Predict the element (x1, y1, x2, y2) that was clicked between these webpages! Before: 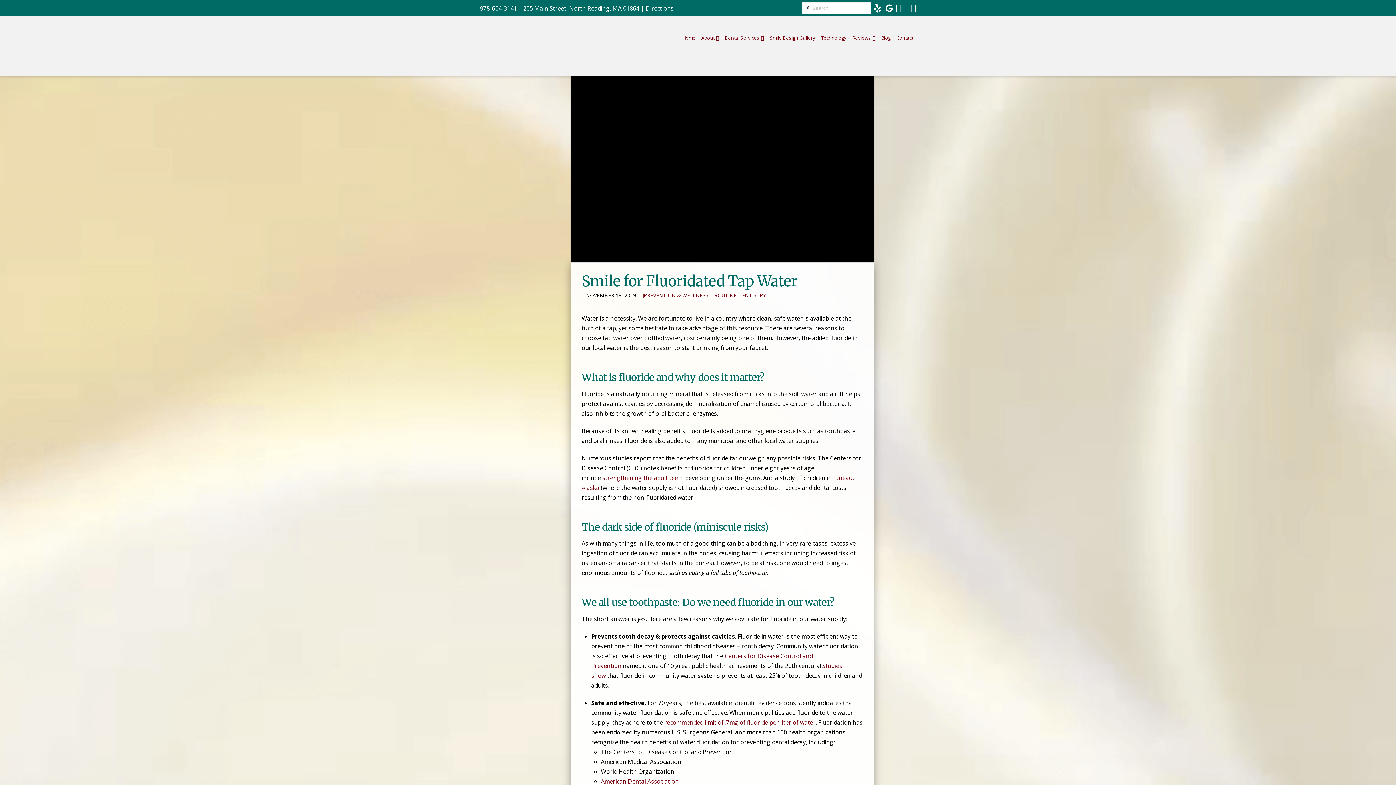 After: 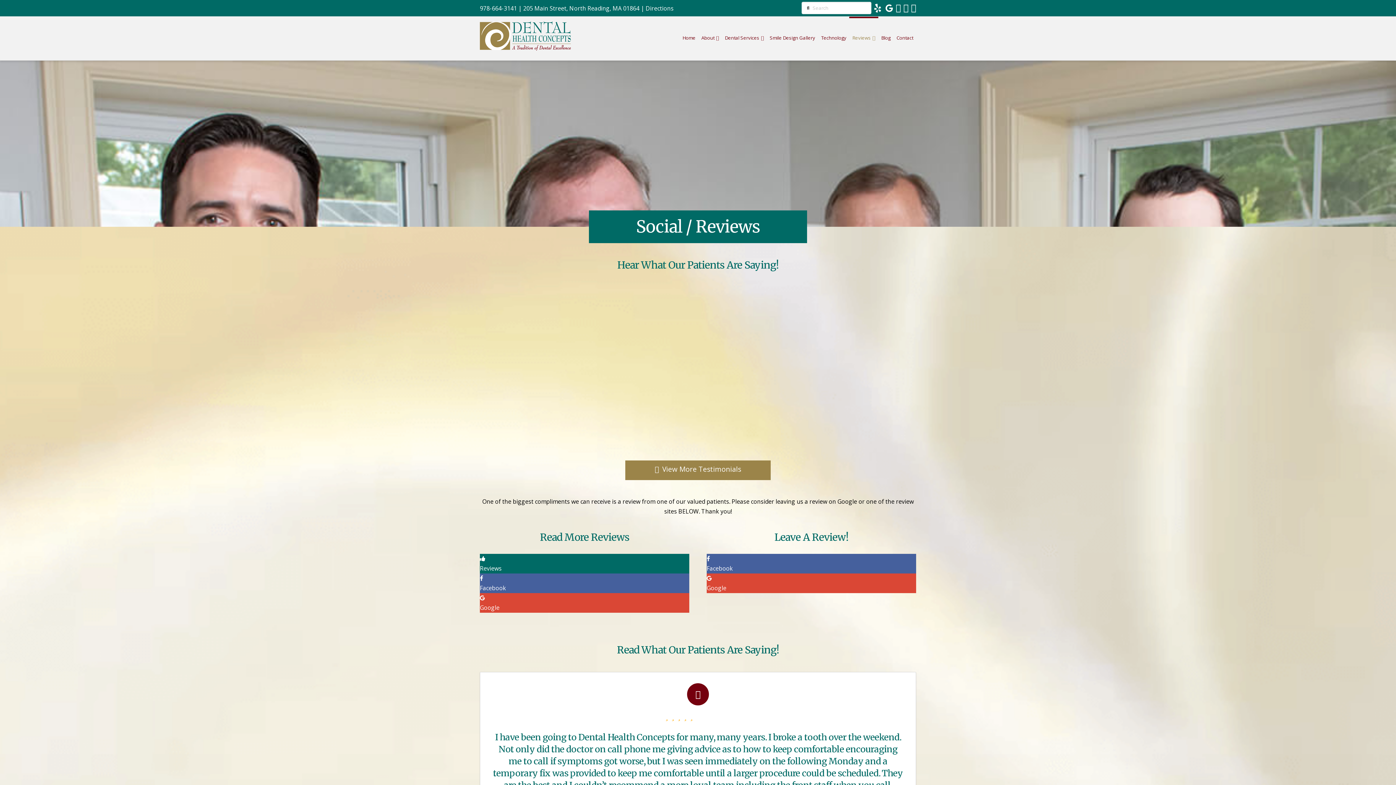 Action: label: Reviews bbox: (849, 16, 878, 60)